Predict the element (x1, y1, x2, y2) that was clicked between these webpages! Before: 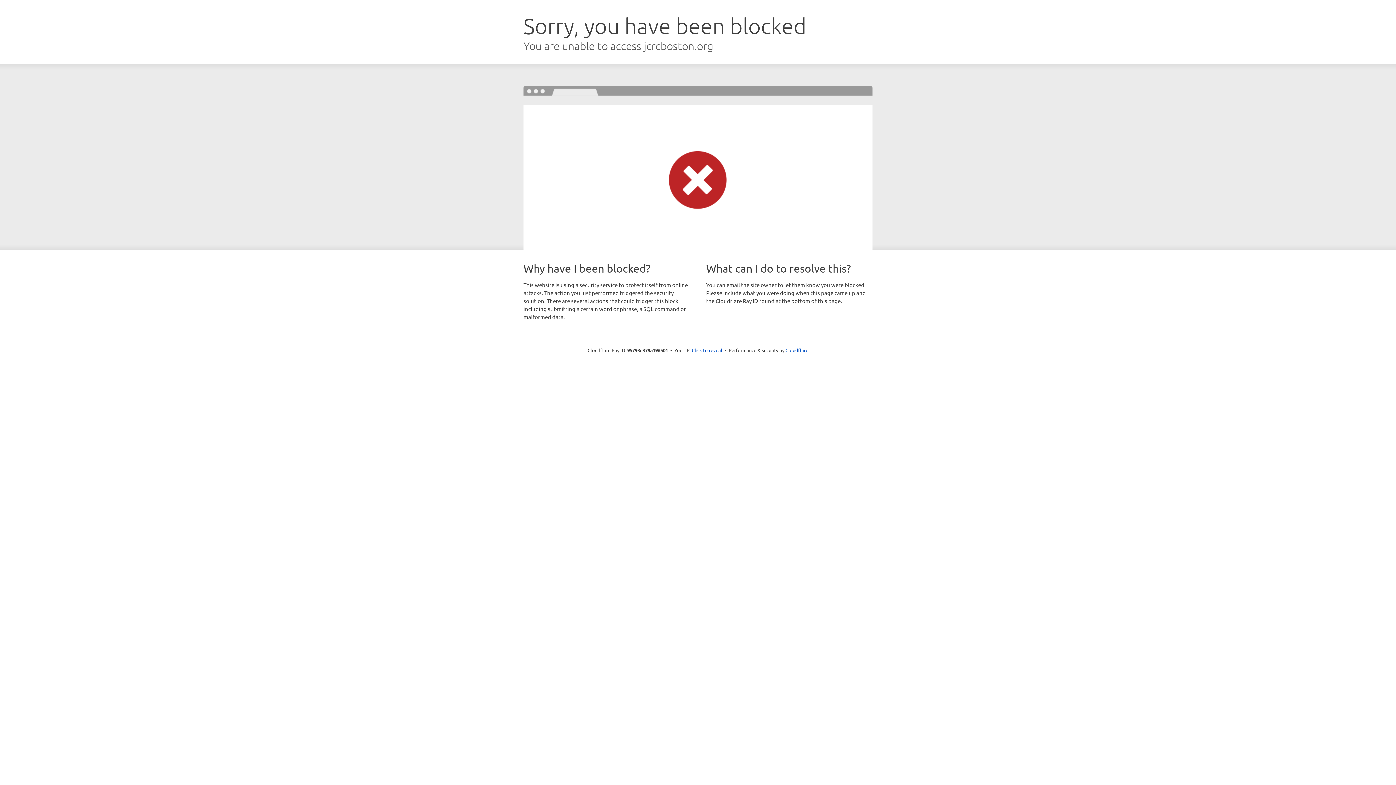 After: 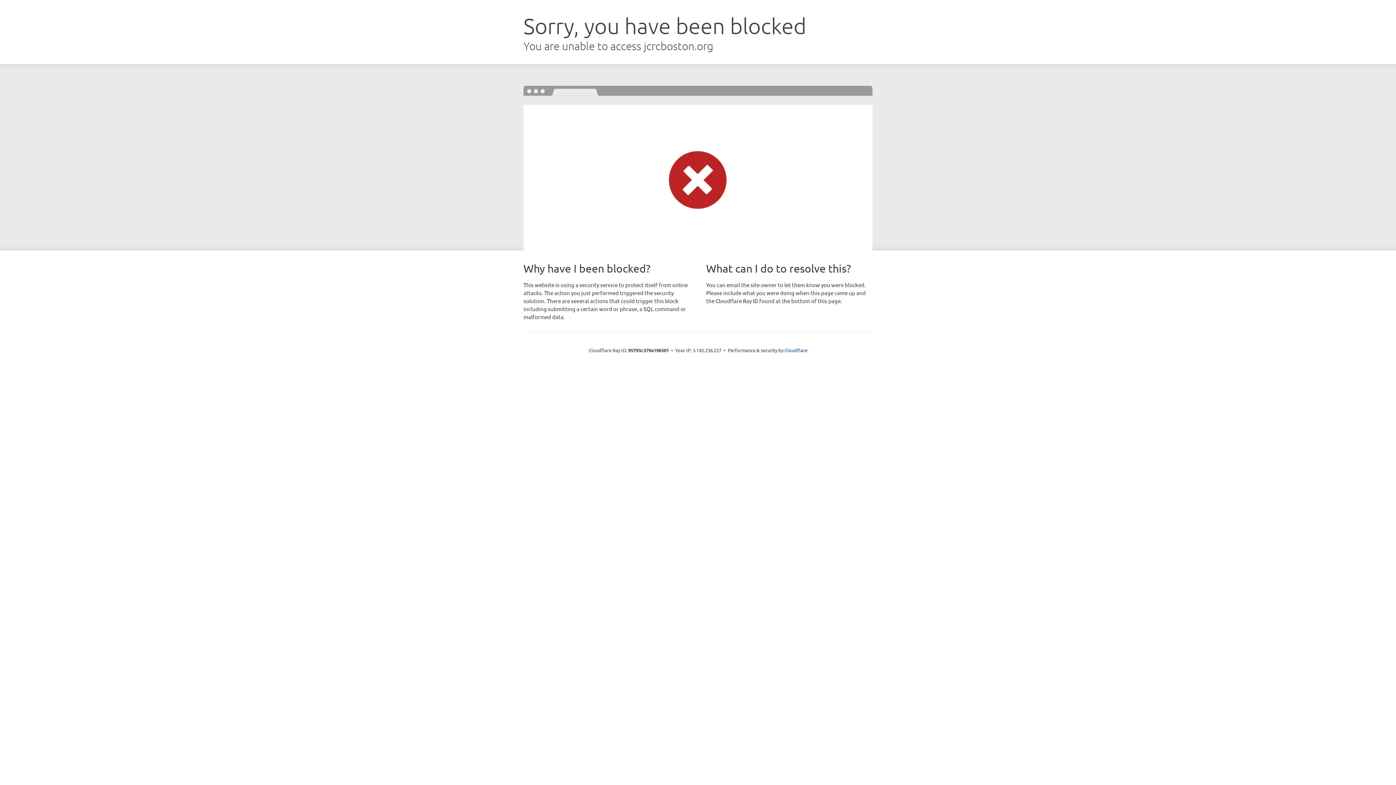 Action: bbox: (692, 346, 722, 353) label: Click to reveal